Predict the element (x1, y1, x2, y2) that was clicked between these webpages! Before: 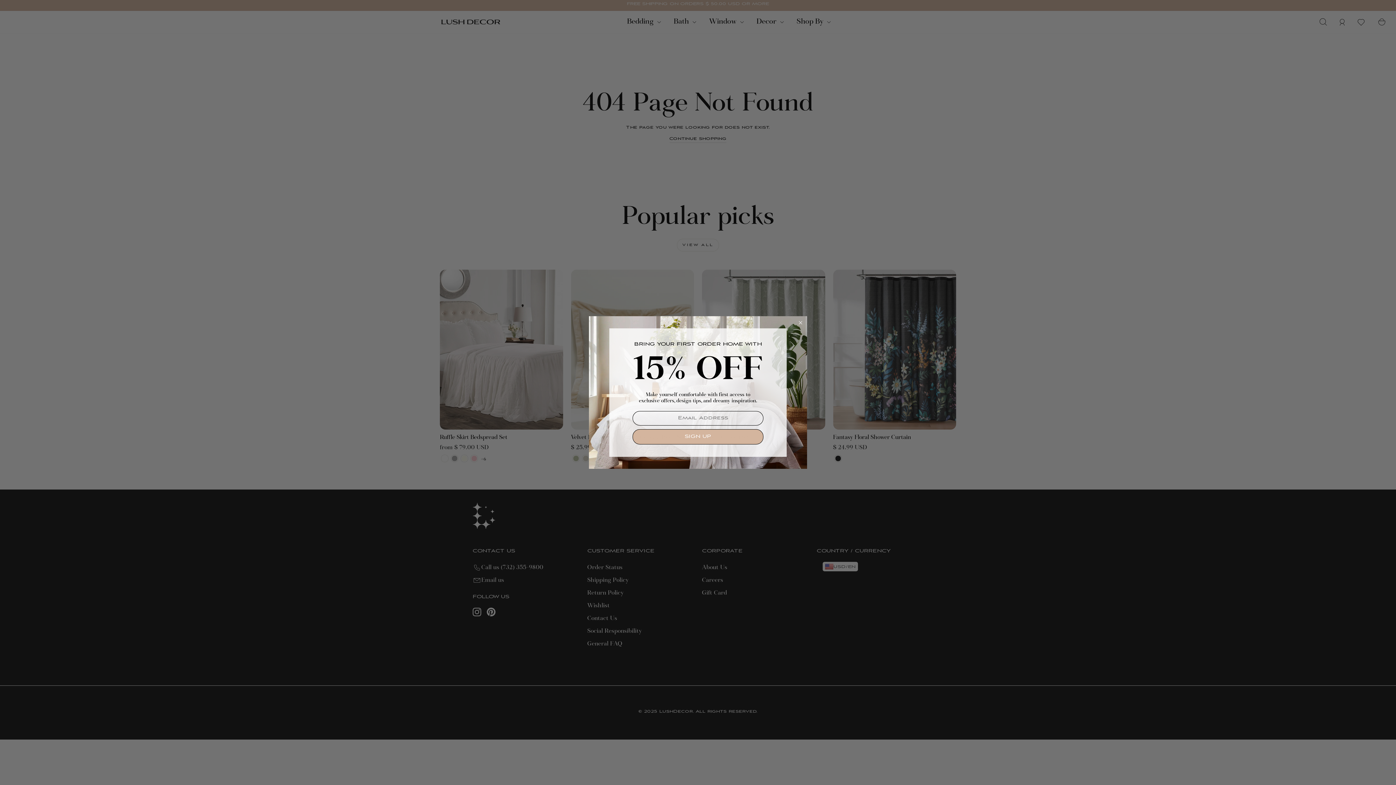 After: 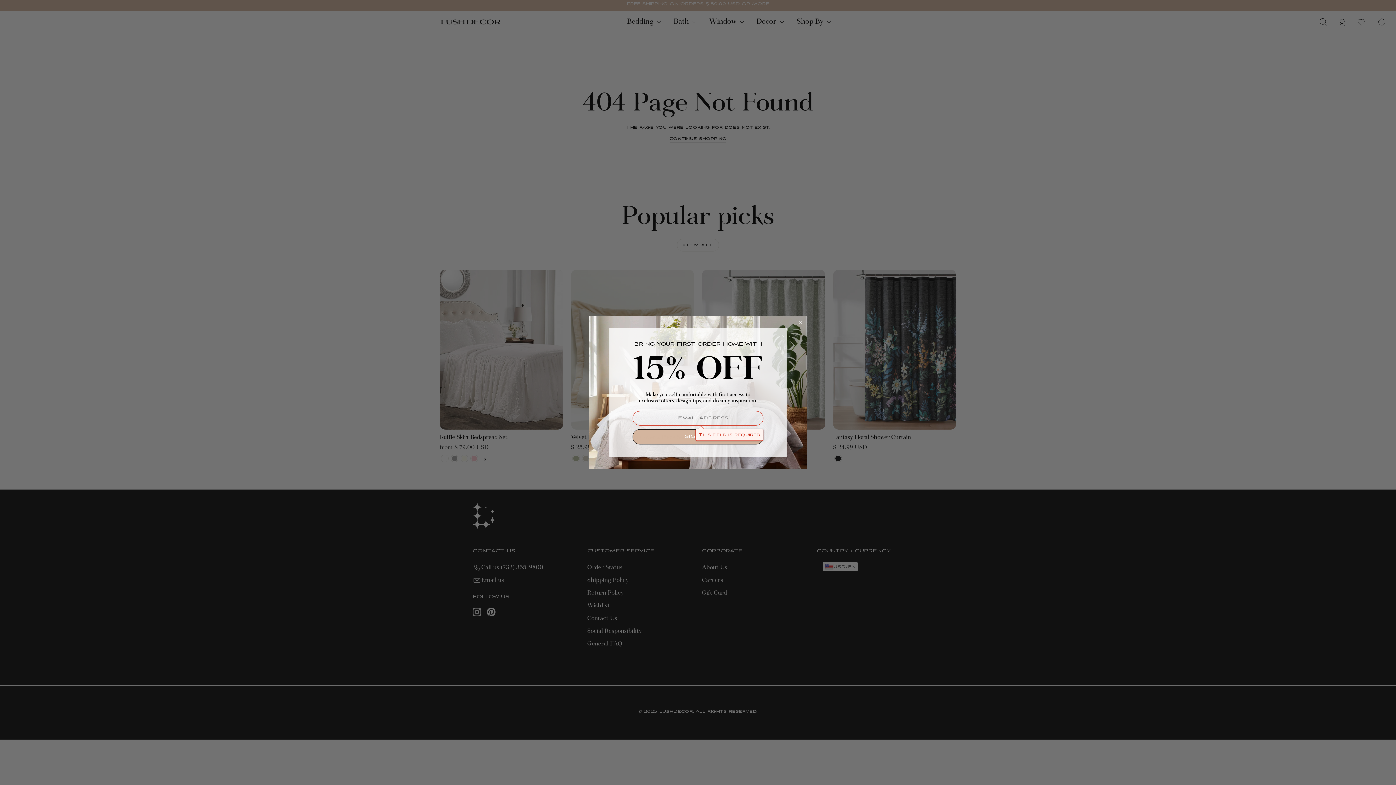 Action: bbox: (632, 429, 763, 444) label: SIGN UP